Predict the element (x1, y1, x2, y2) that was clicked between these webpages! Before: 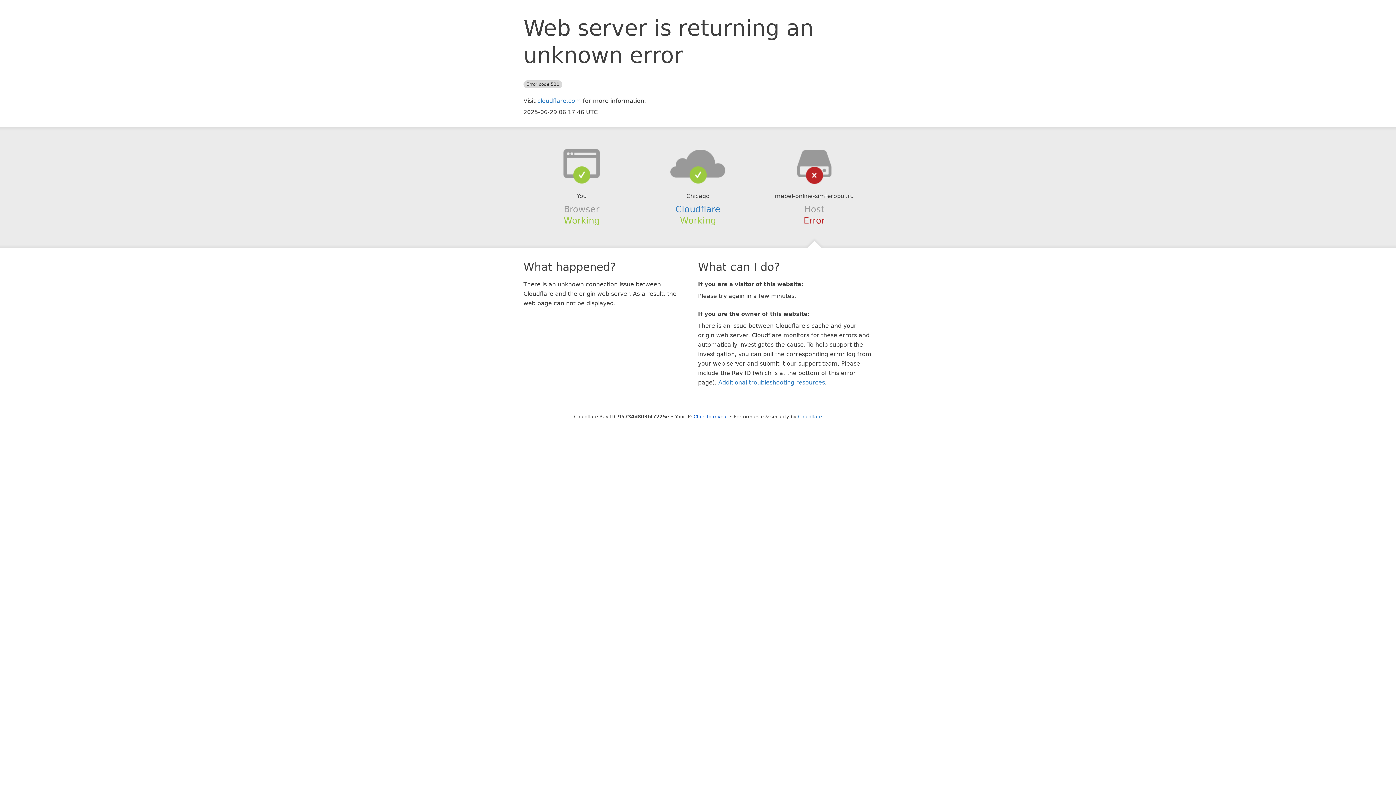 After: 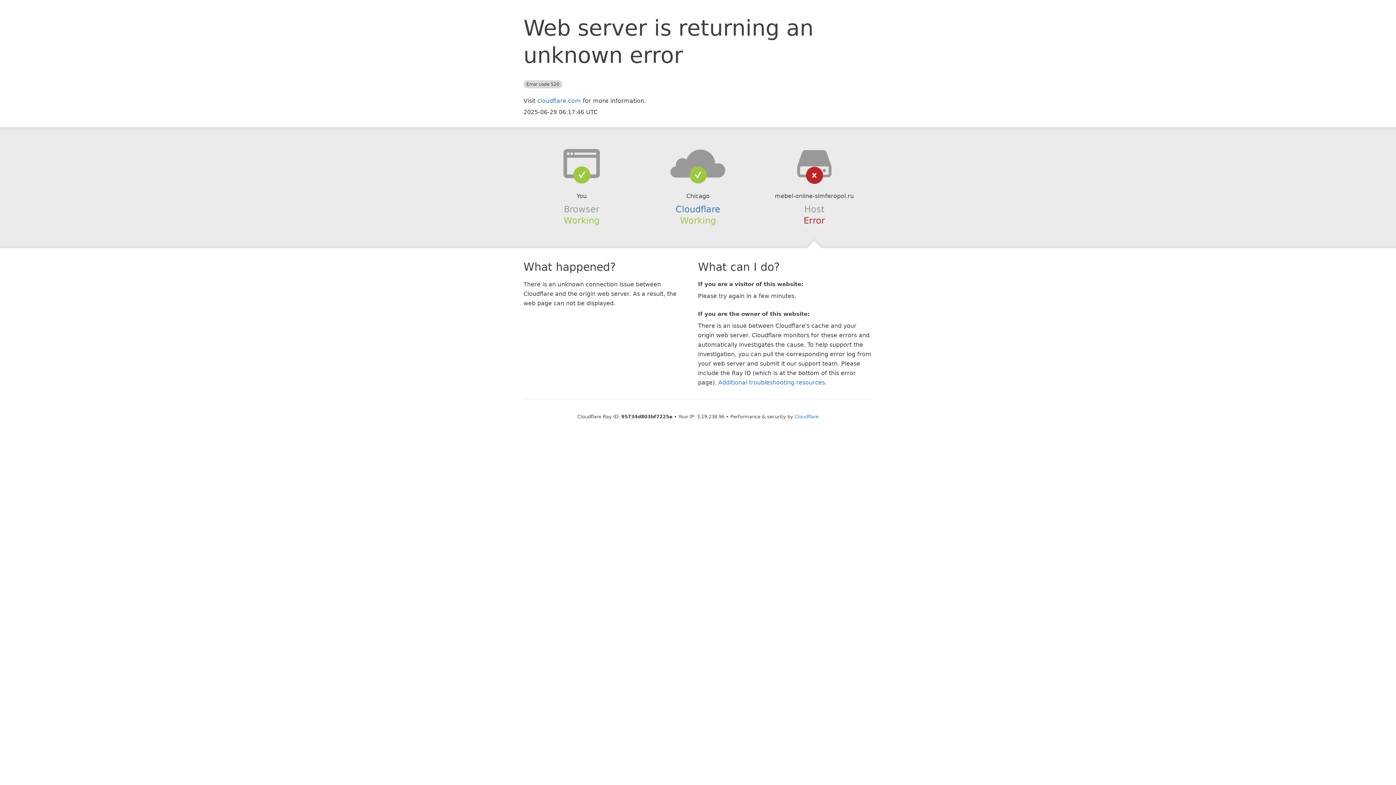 Action: label: Click to reveal bbox: (693, 414, 728, 419)